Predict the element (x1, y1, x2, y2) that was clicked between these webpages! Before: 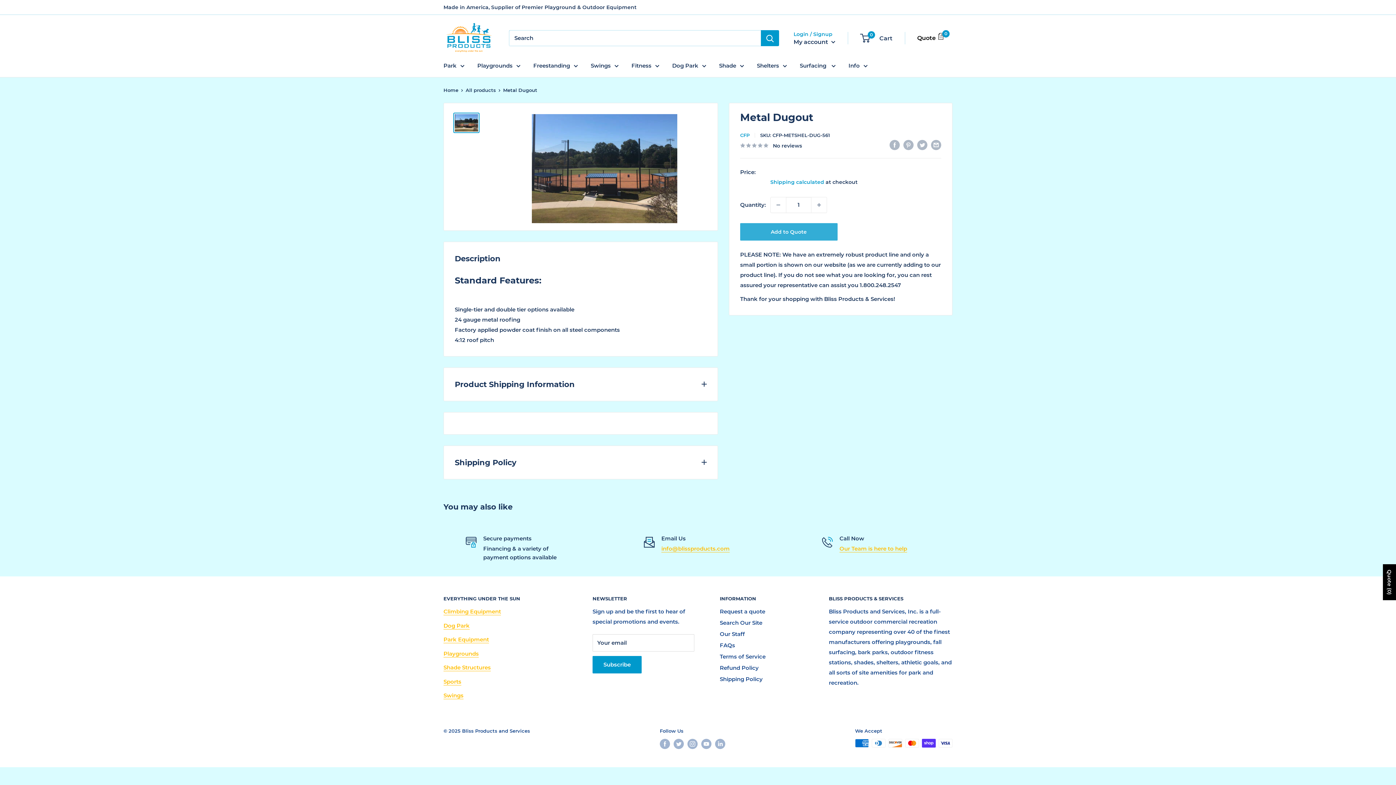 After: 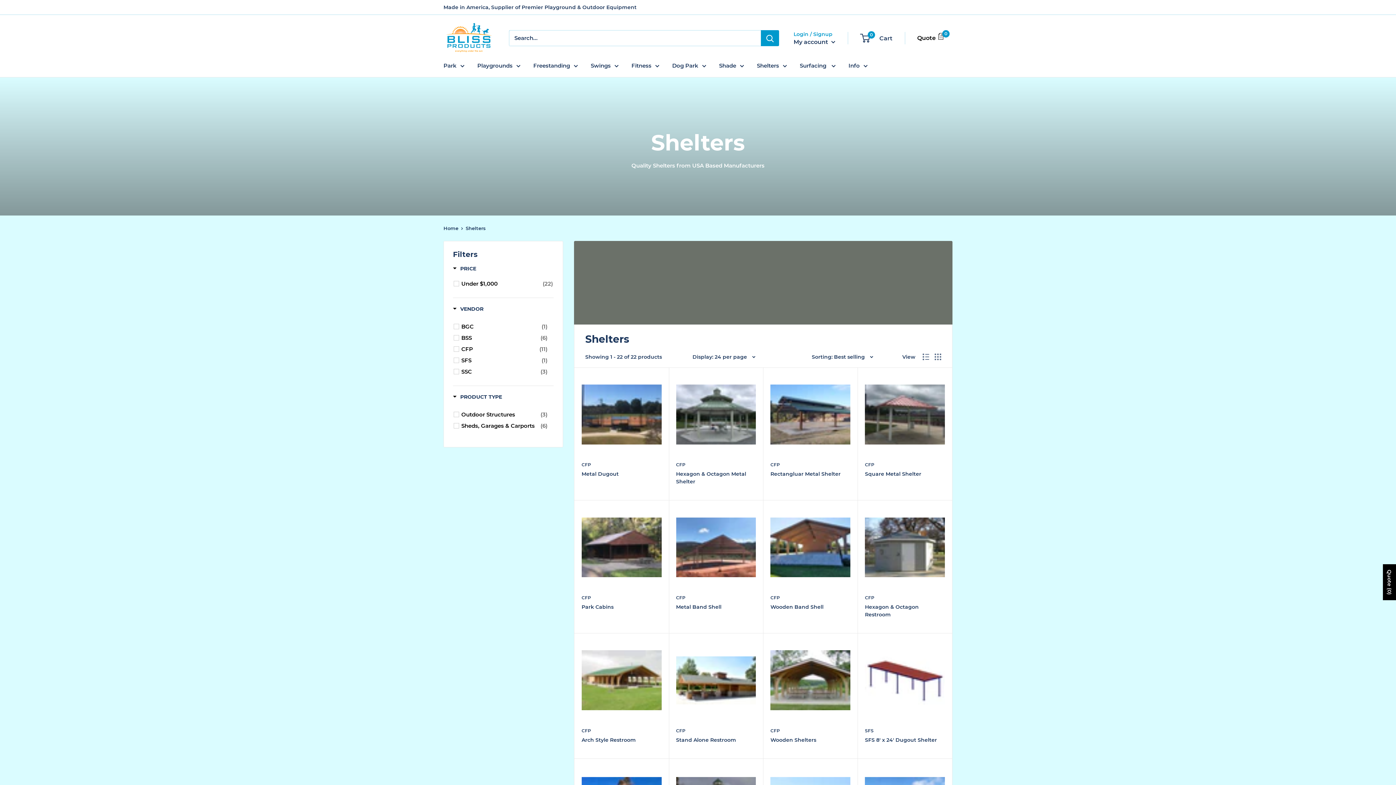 Action: label: Shelters bbox: (757, 60, 787, 70)